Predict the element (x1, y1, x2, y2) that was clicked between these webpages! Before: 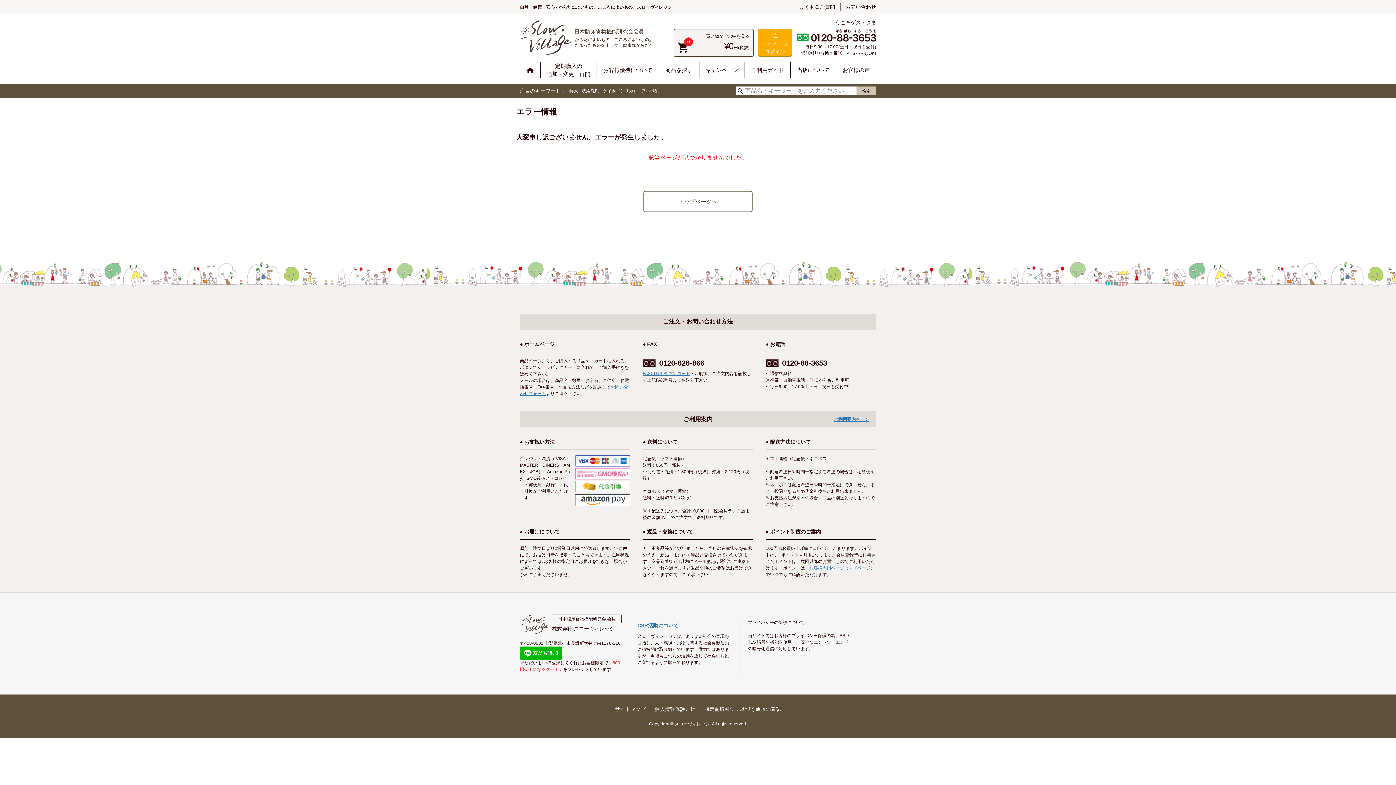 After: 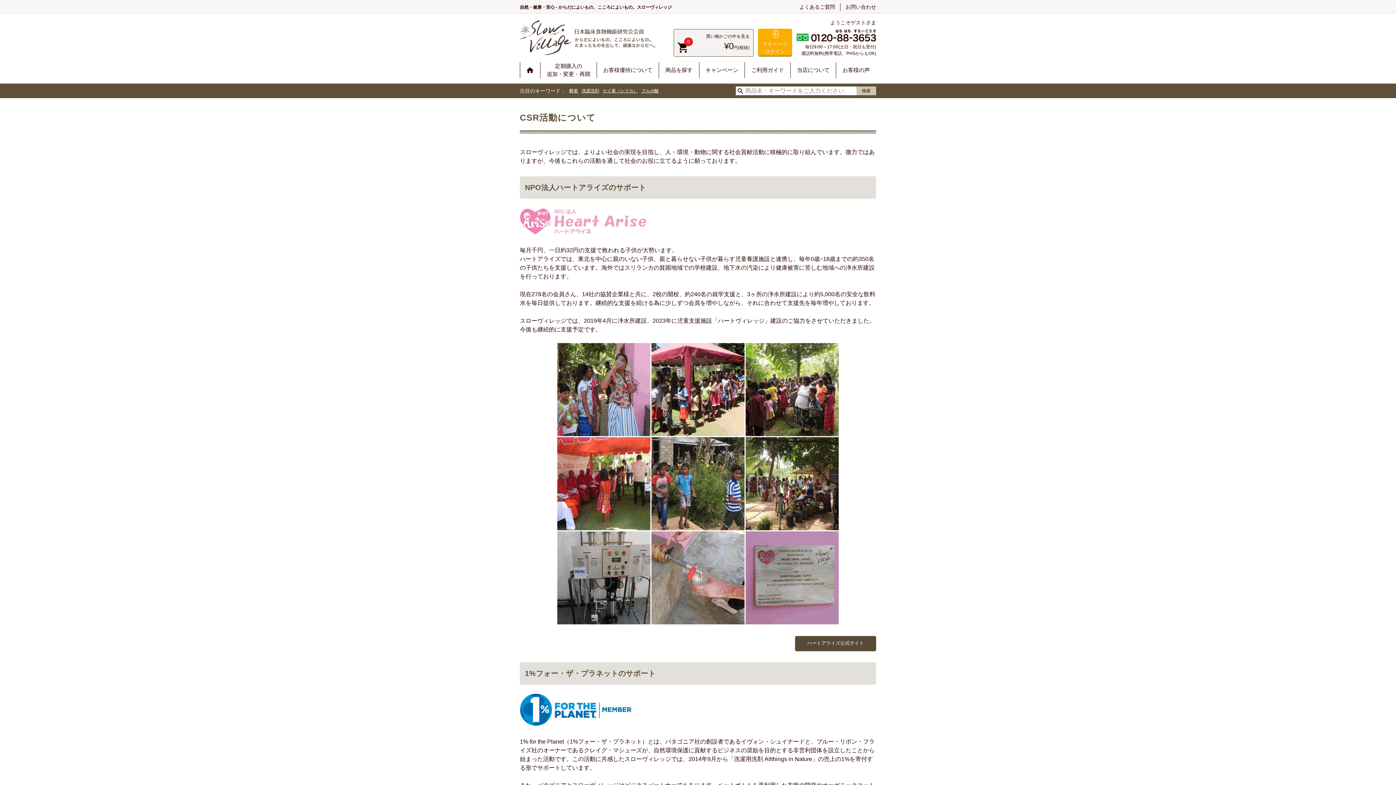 Action: label: CSR活動について bbox: (637, 622, 678, 628)